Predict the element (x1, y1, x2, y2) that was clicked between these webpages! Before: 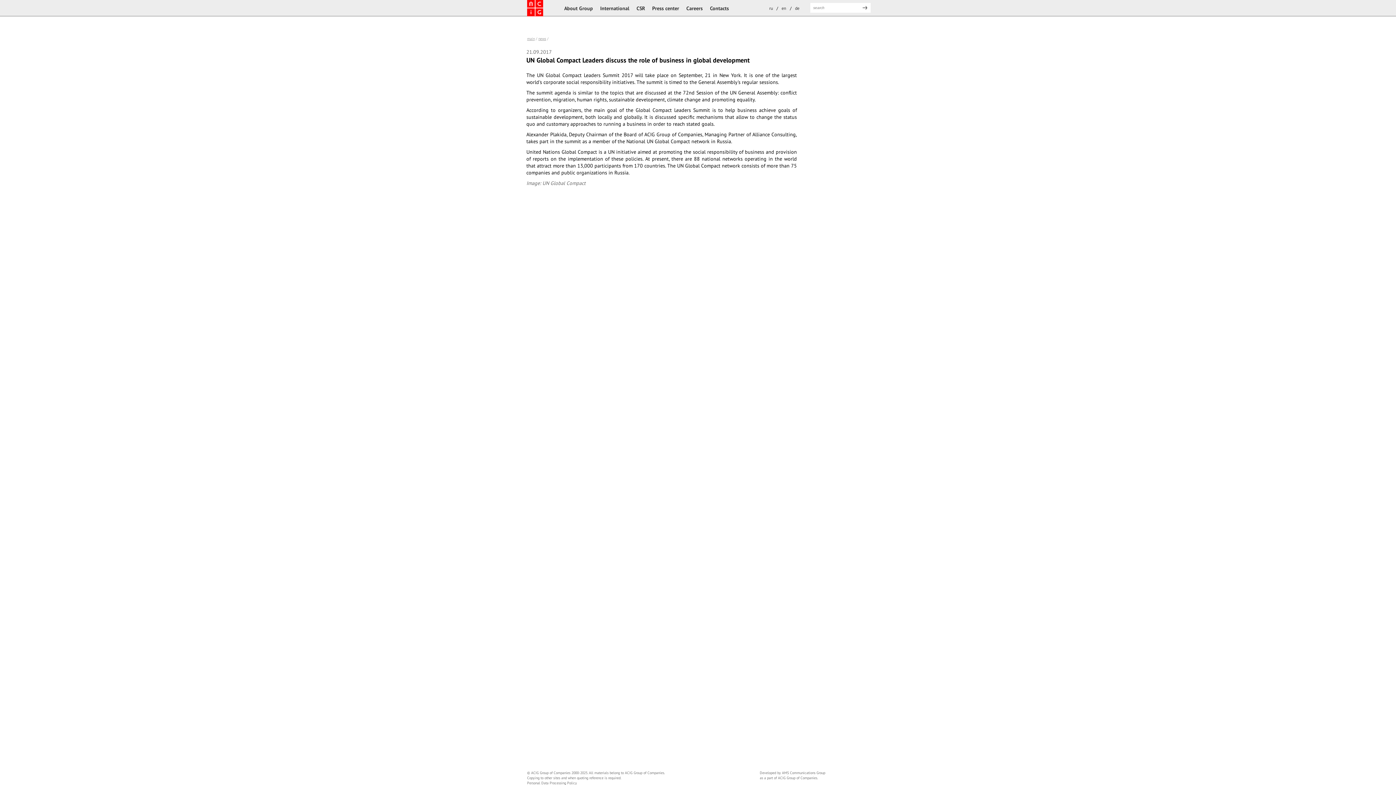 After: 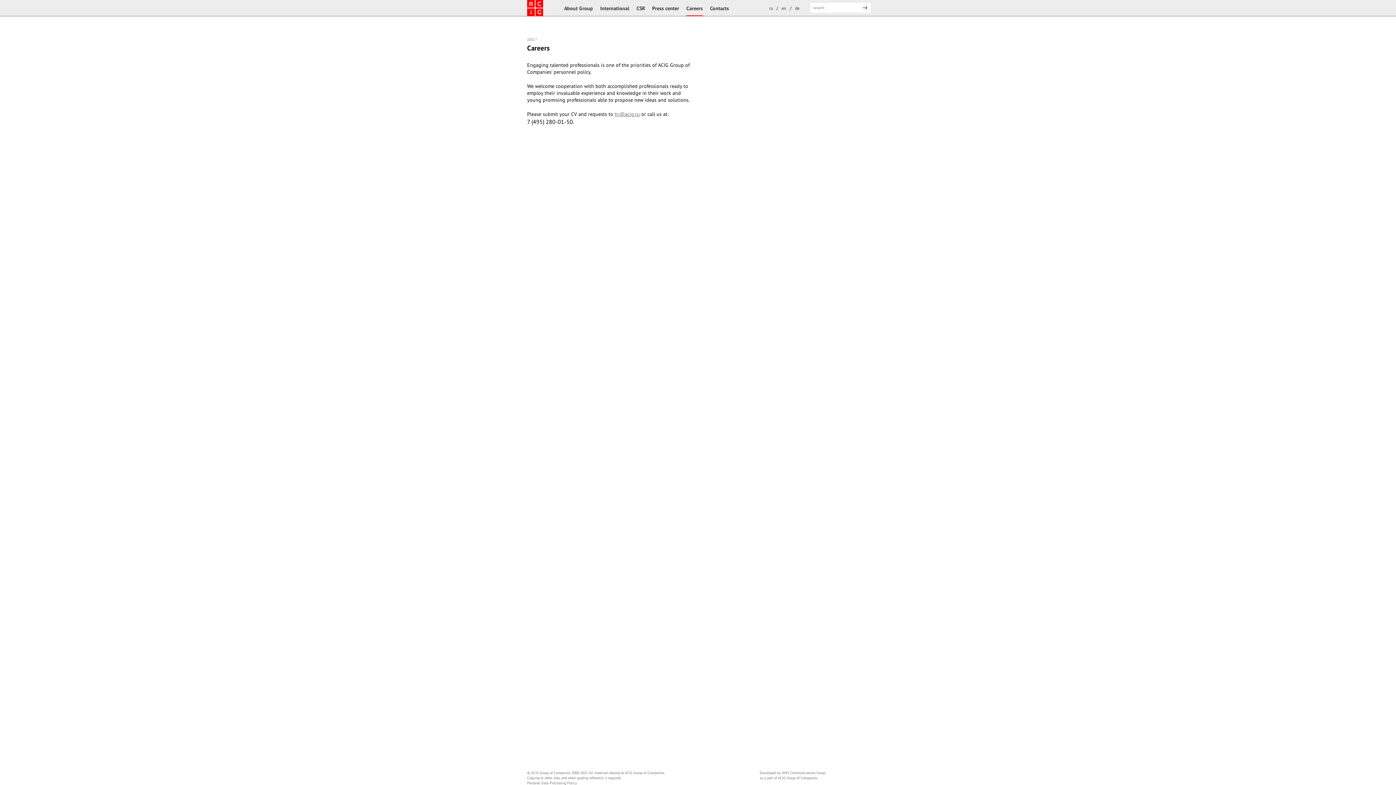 Action: label: Careers bbox: (686, 1, 702, 15)